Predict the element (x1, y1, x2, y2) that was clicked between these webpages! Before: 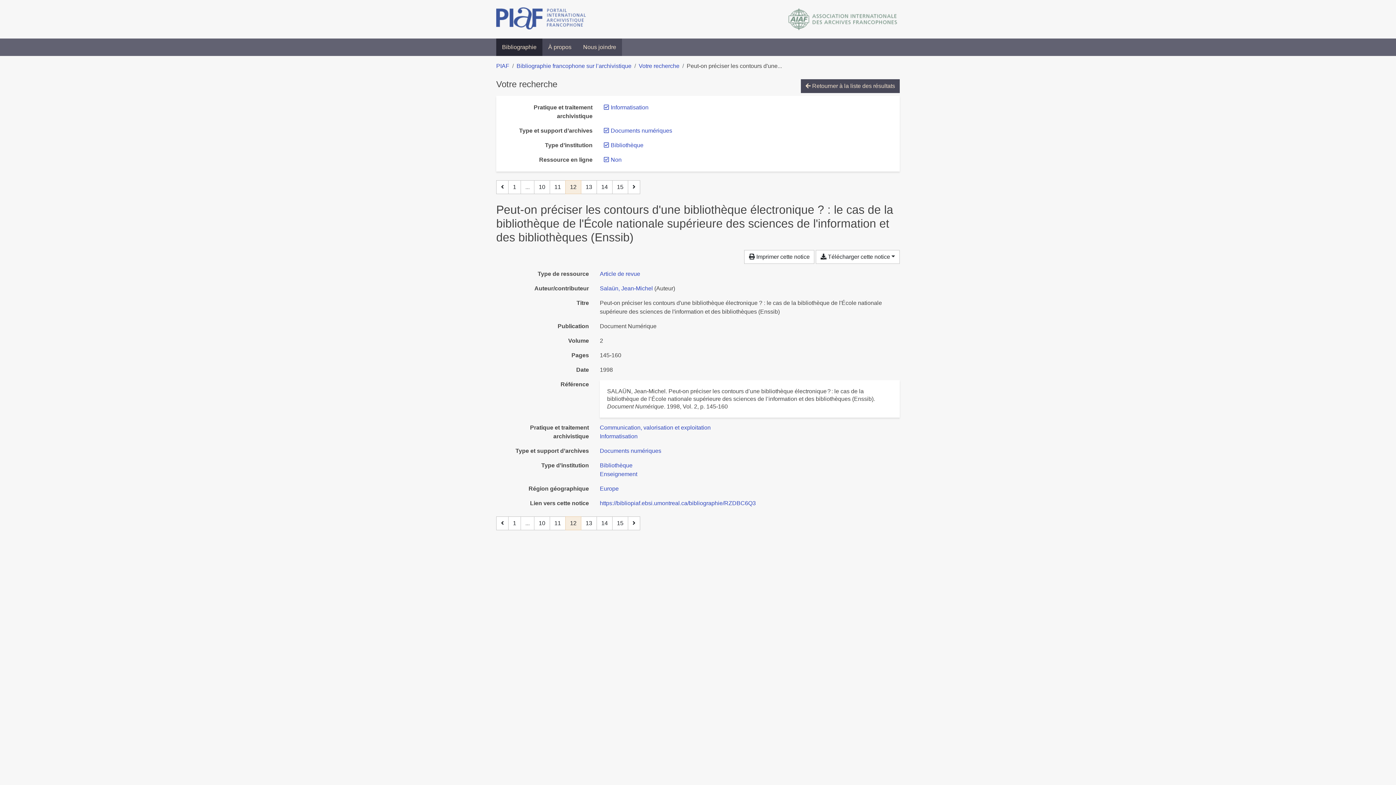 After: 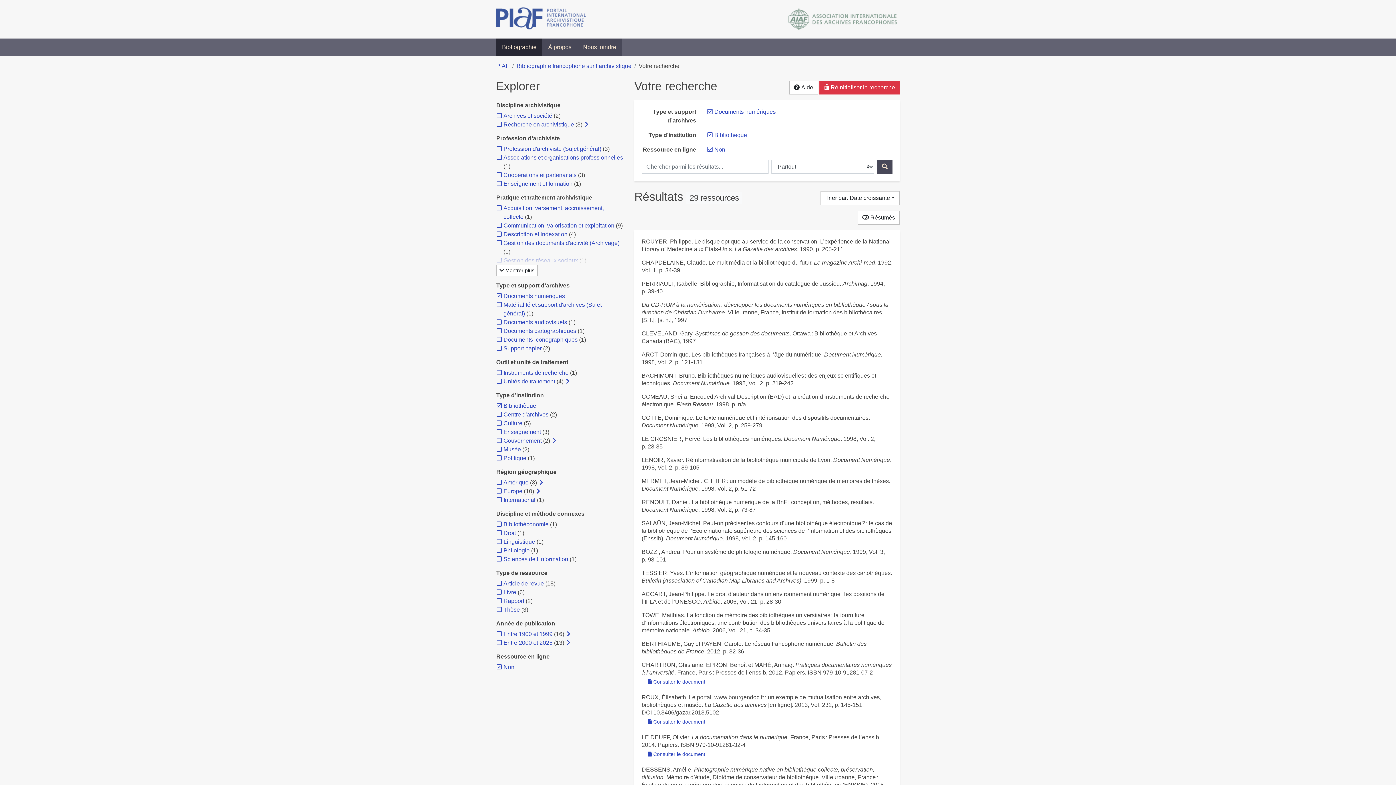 Action: bbox: (610, 104, 648, 110) label: Retirer le filtre 'Informatisation'